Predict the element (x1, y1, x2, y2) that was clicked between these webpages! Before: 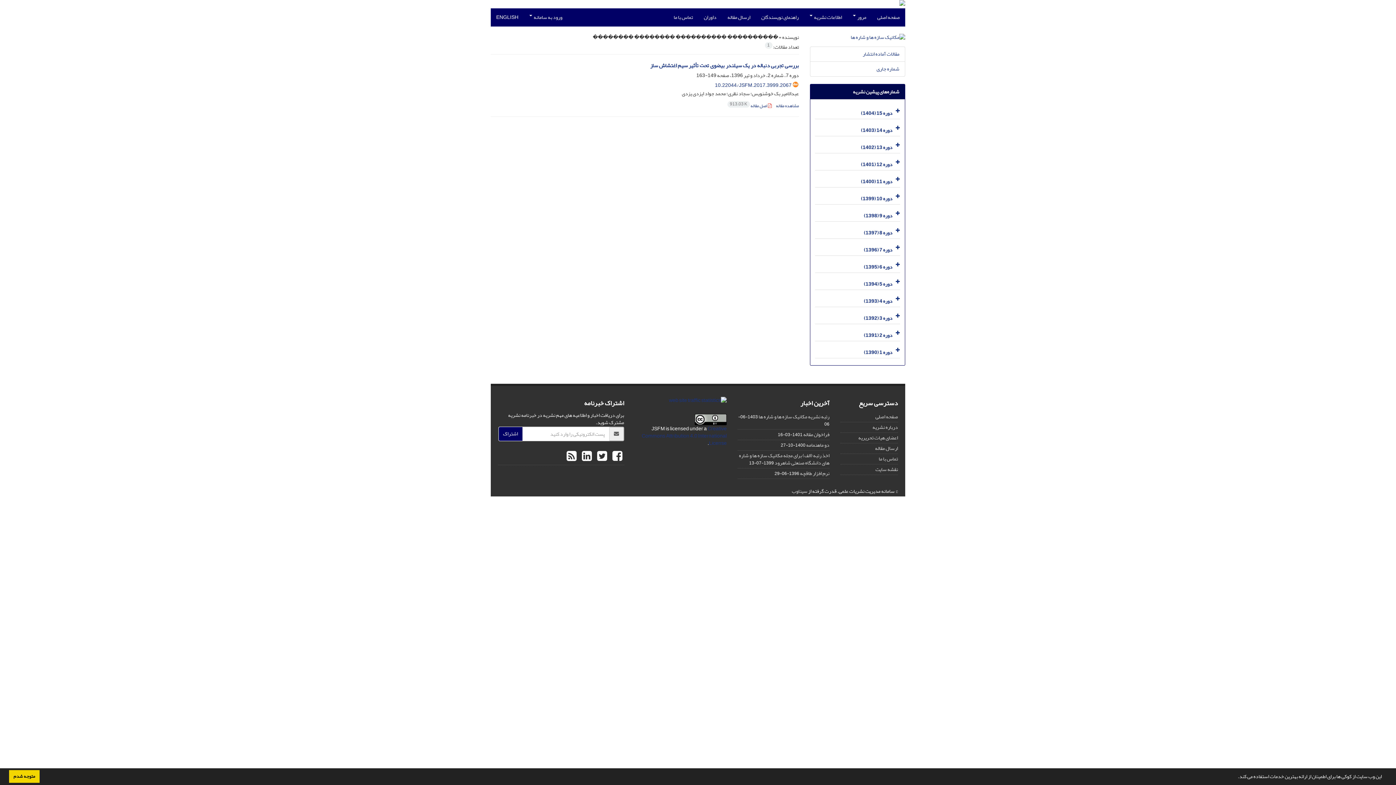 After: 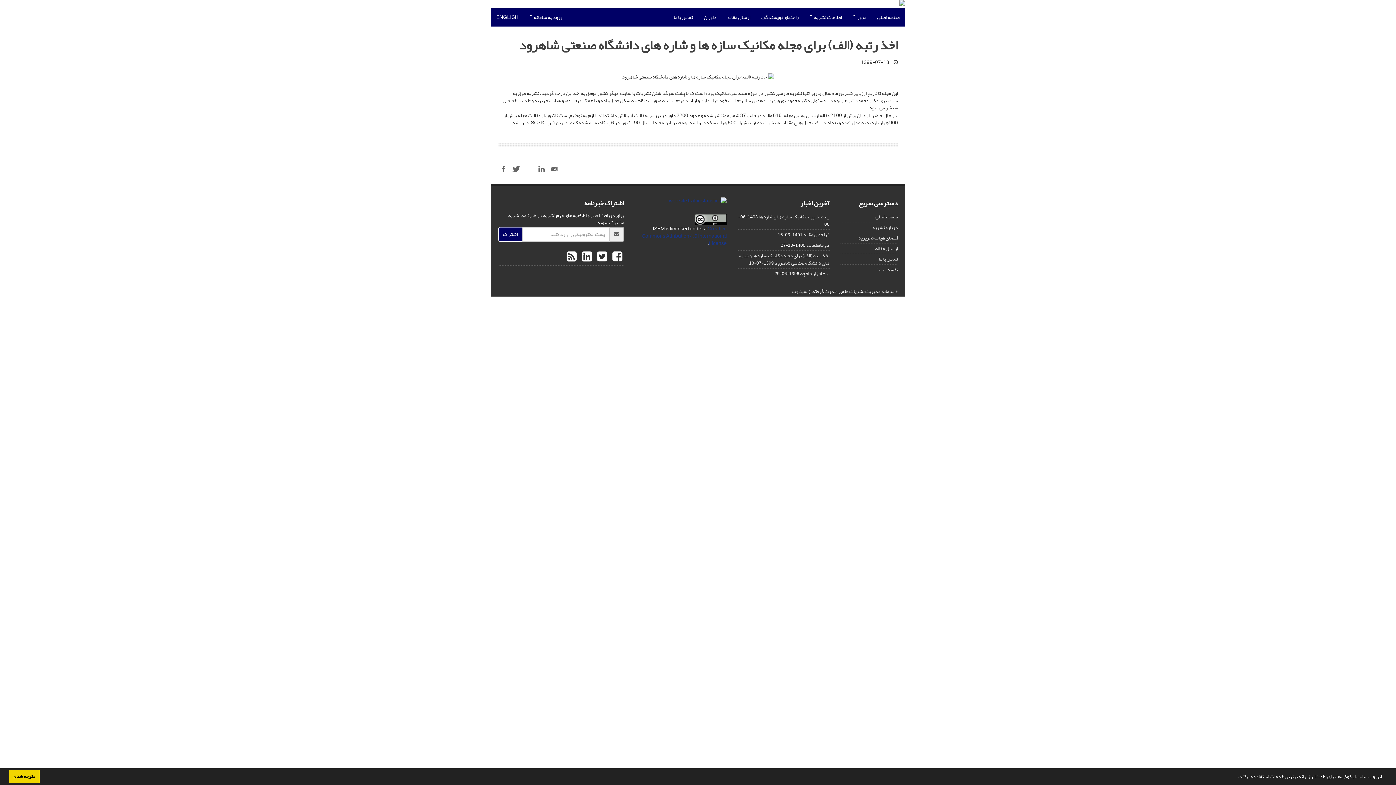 Action: label: اخذ رتبه (الف) برای مجله مکانیک سازه ها و شاره های دانشگاه صنعتی شاهرود bbox: (739, 450, 829, 467)